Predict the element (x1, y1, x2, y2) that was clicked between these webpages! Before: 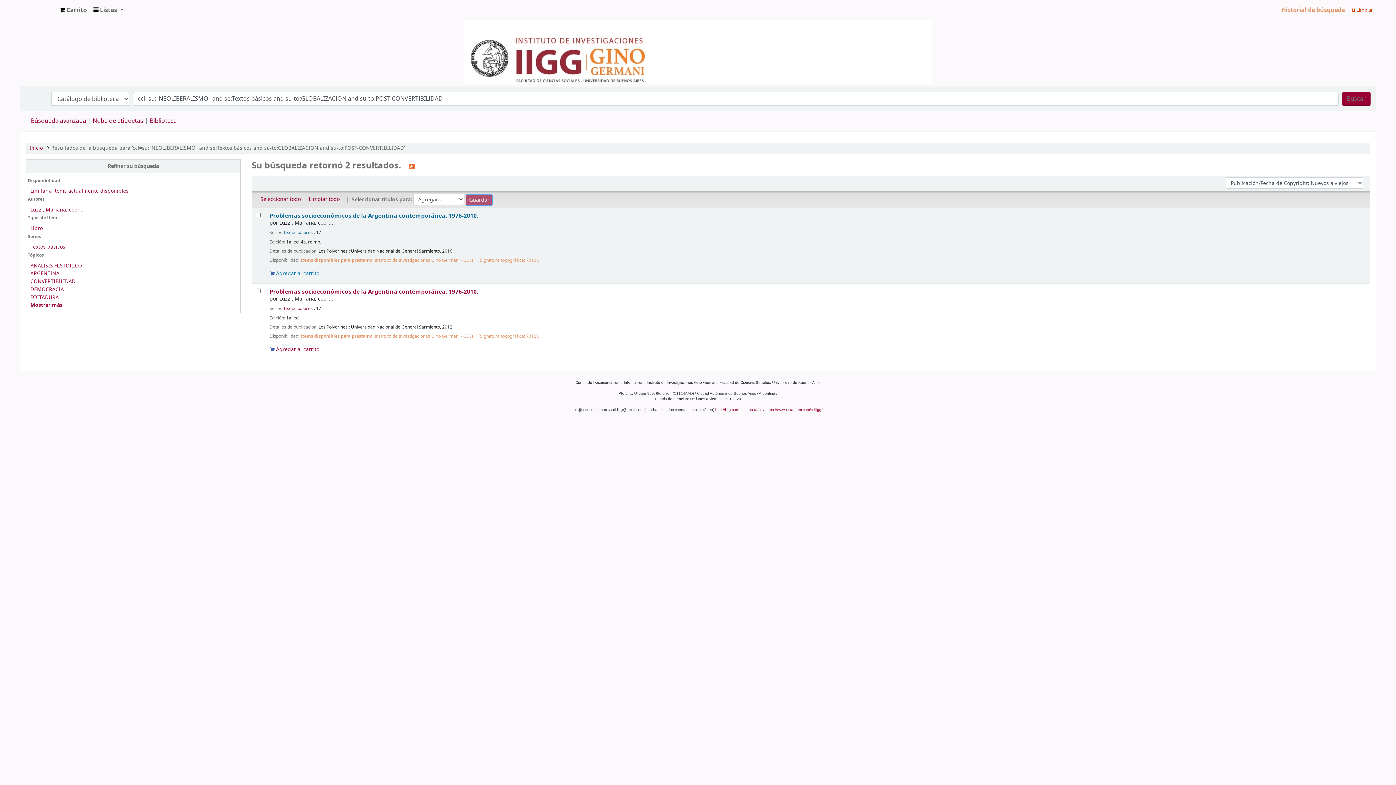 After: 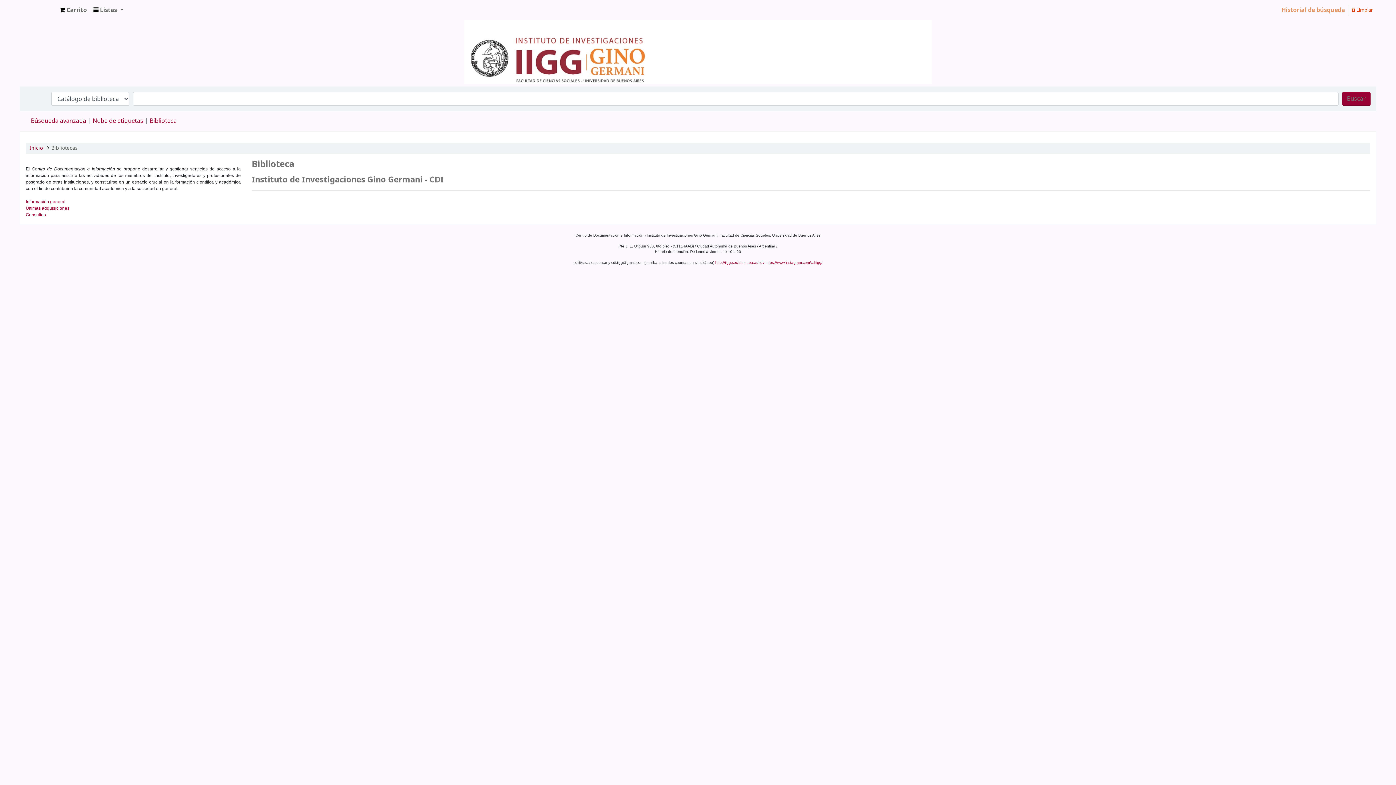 Action: label: Biblioteca bbox: (149, 116, 176, 125)